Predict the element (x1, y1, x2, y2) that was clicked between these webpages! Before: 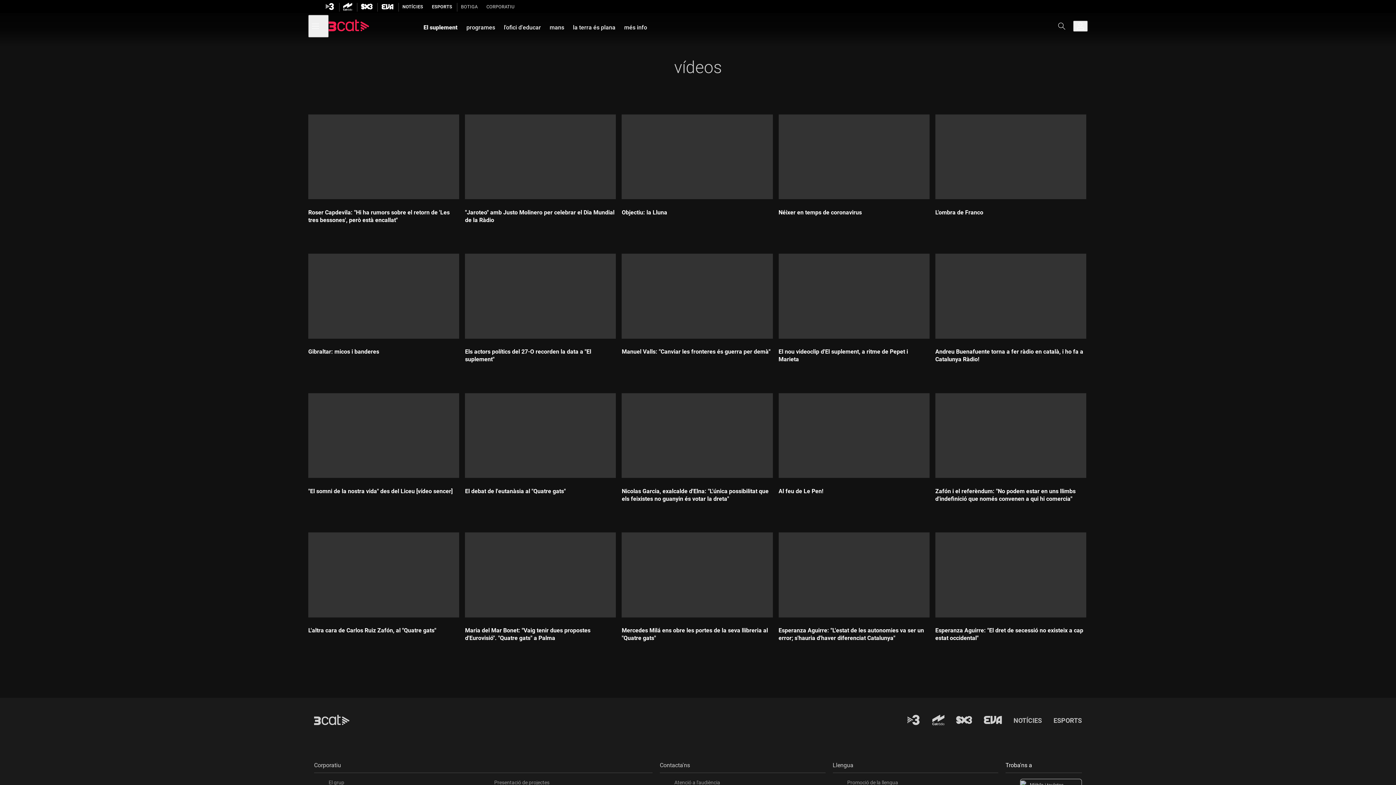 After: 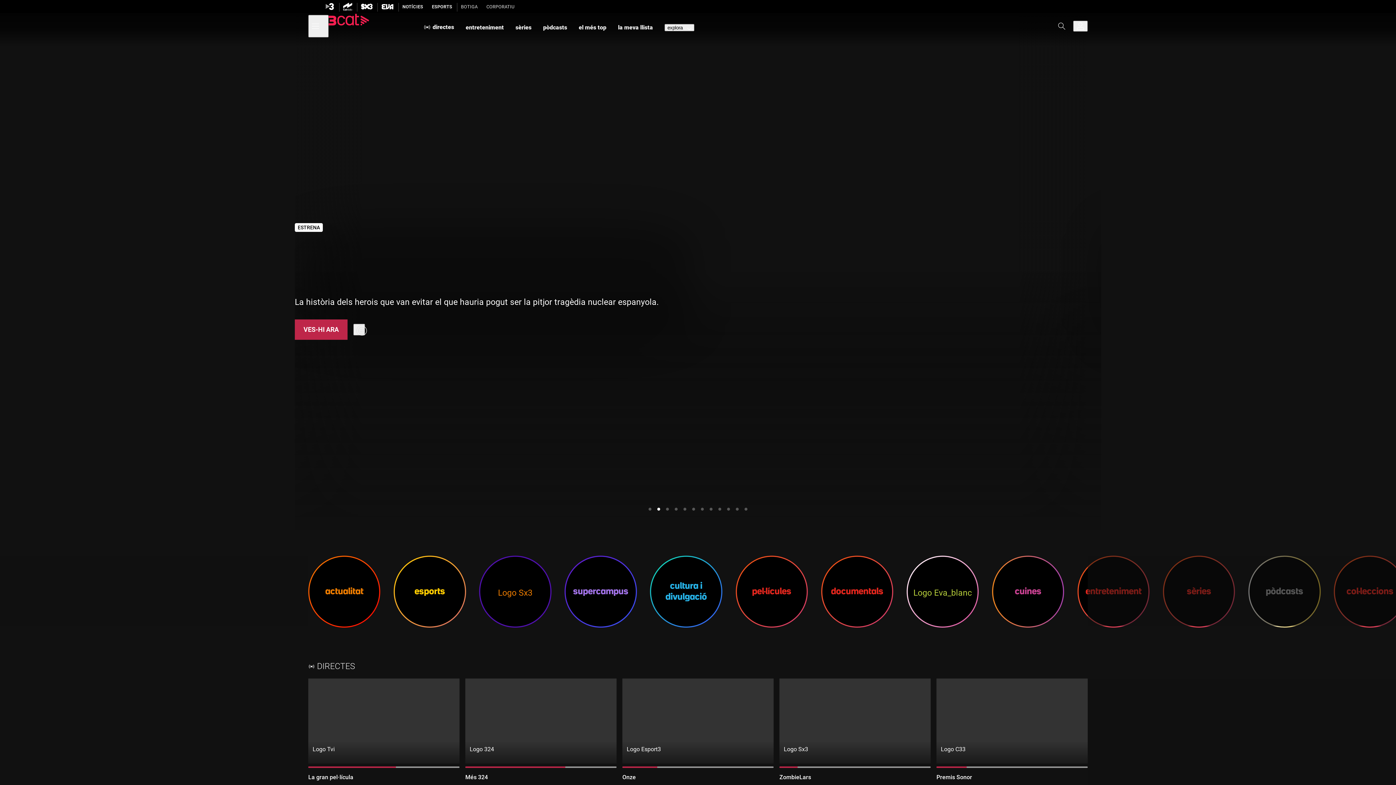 Action: bbox: (328, 21, 390, 31)